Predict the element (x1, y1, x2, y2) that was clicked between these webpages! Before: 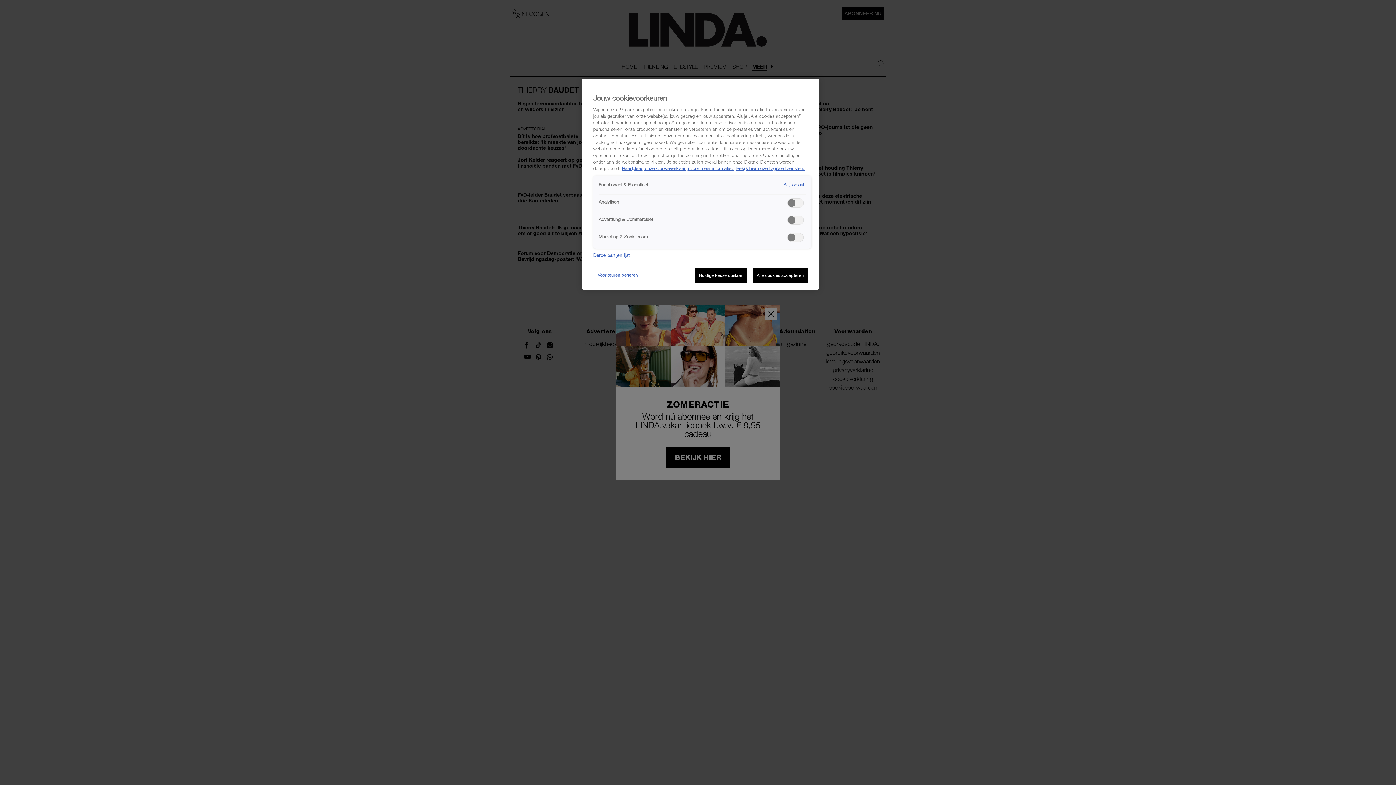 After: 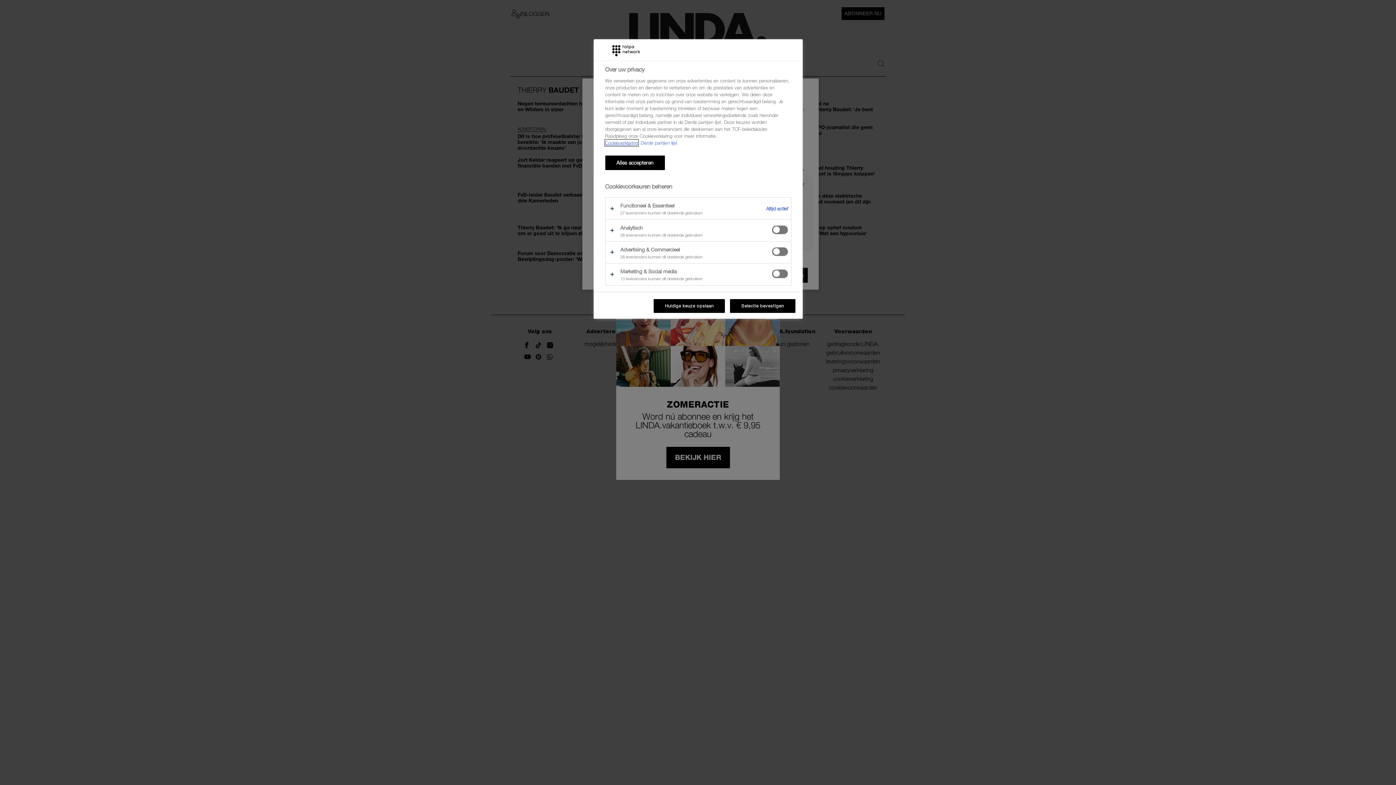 Action: label: Voorkeuren beheren, Opent het dialoogvenster van het voorkeurencentrum bbox: (593, 268, 642, 282)